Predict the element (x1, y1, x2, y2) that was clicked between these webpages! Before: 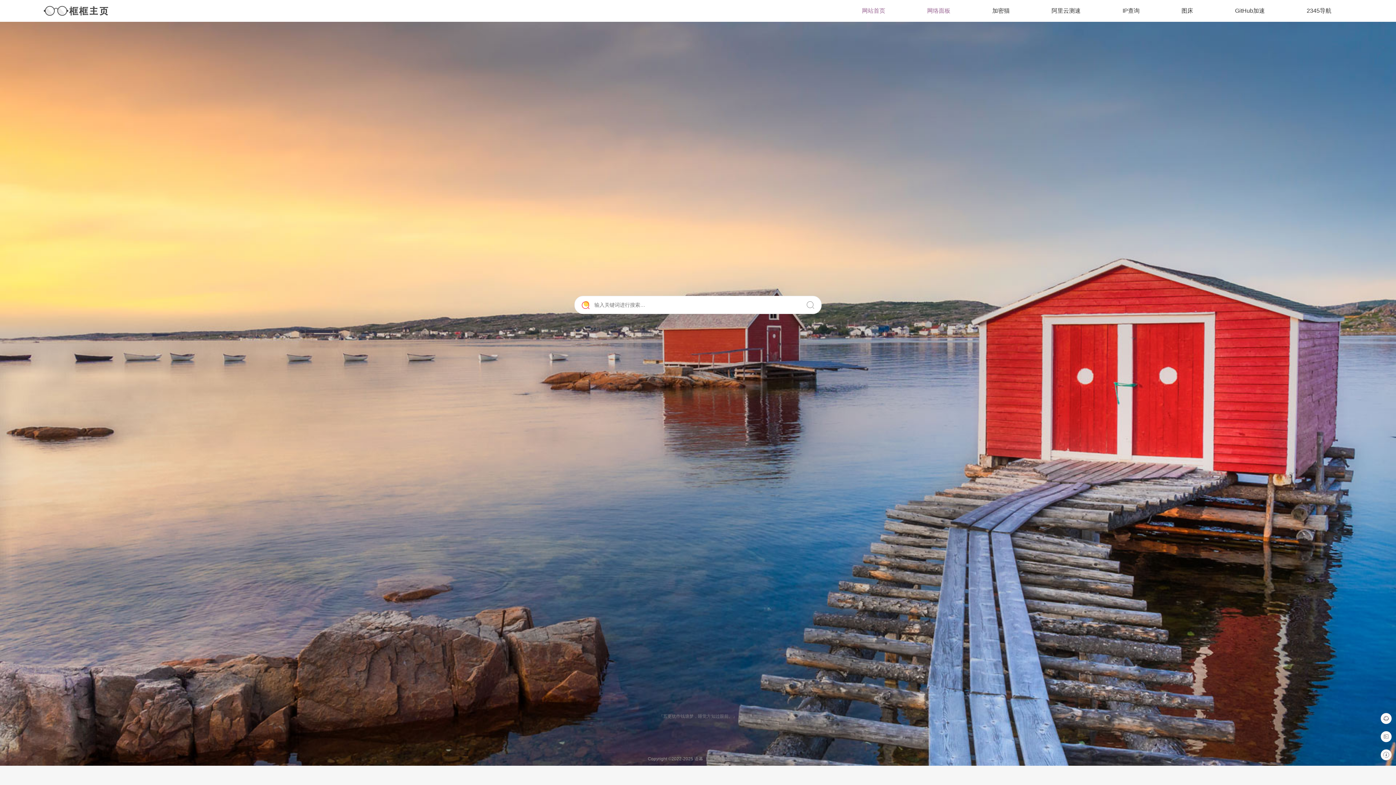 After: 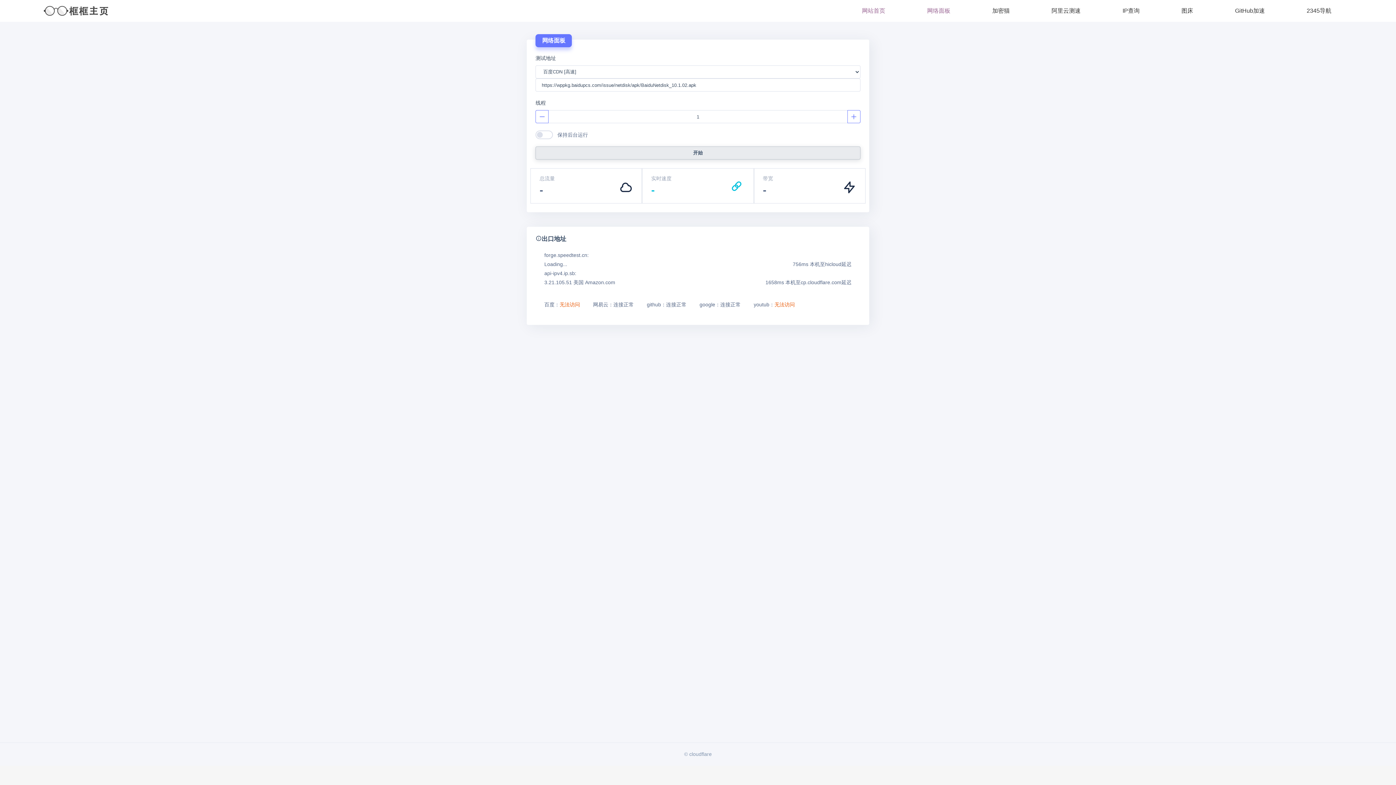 Action: label: 网络面板 bbox: (927, 5, 950, 16)